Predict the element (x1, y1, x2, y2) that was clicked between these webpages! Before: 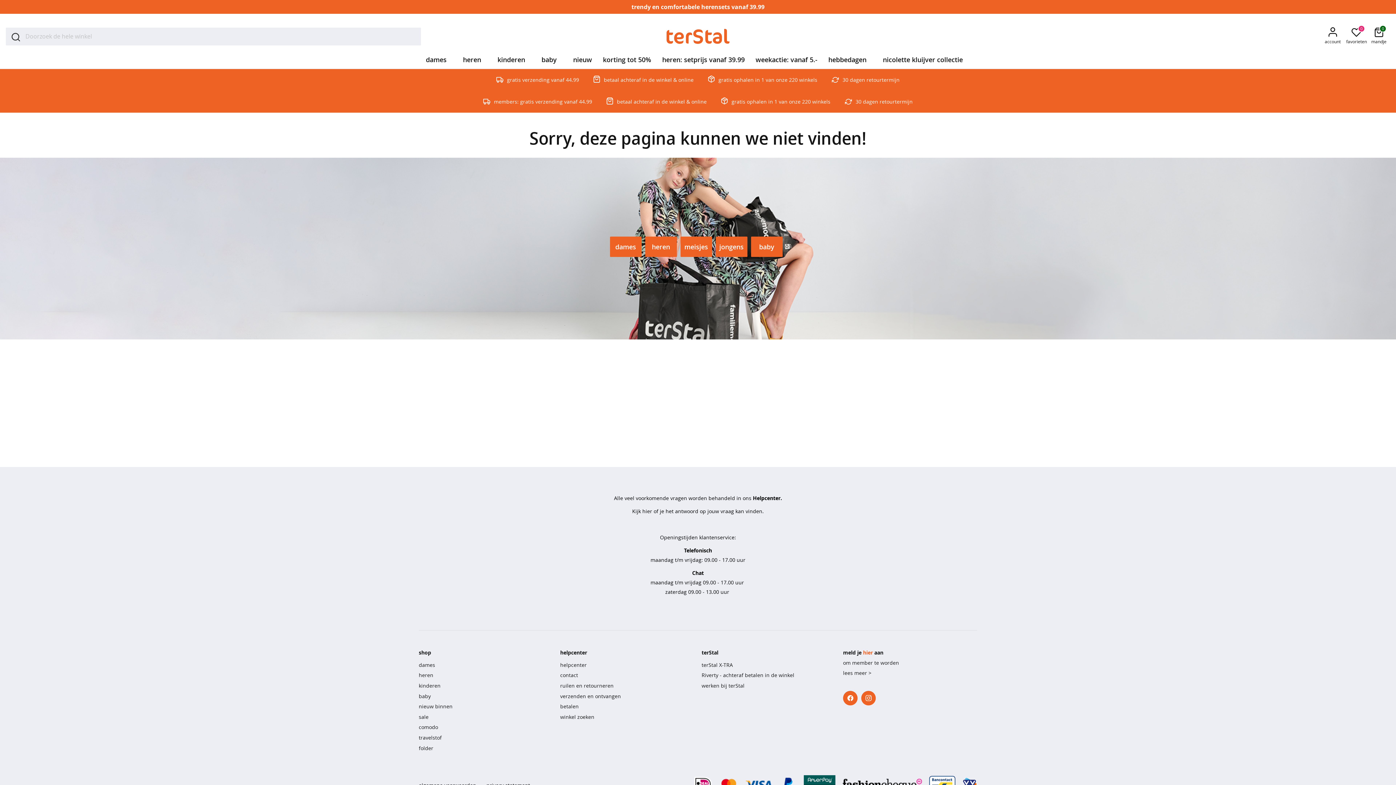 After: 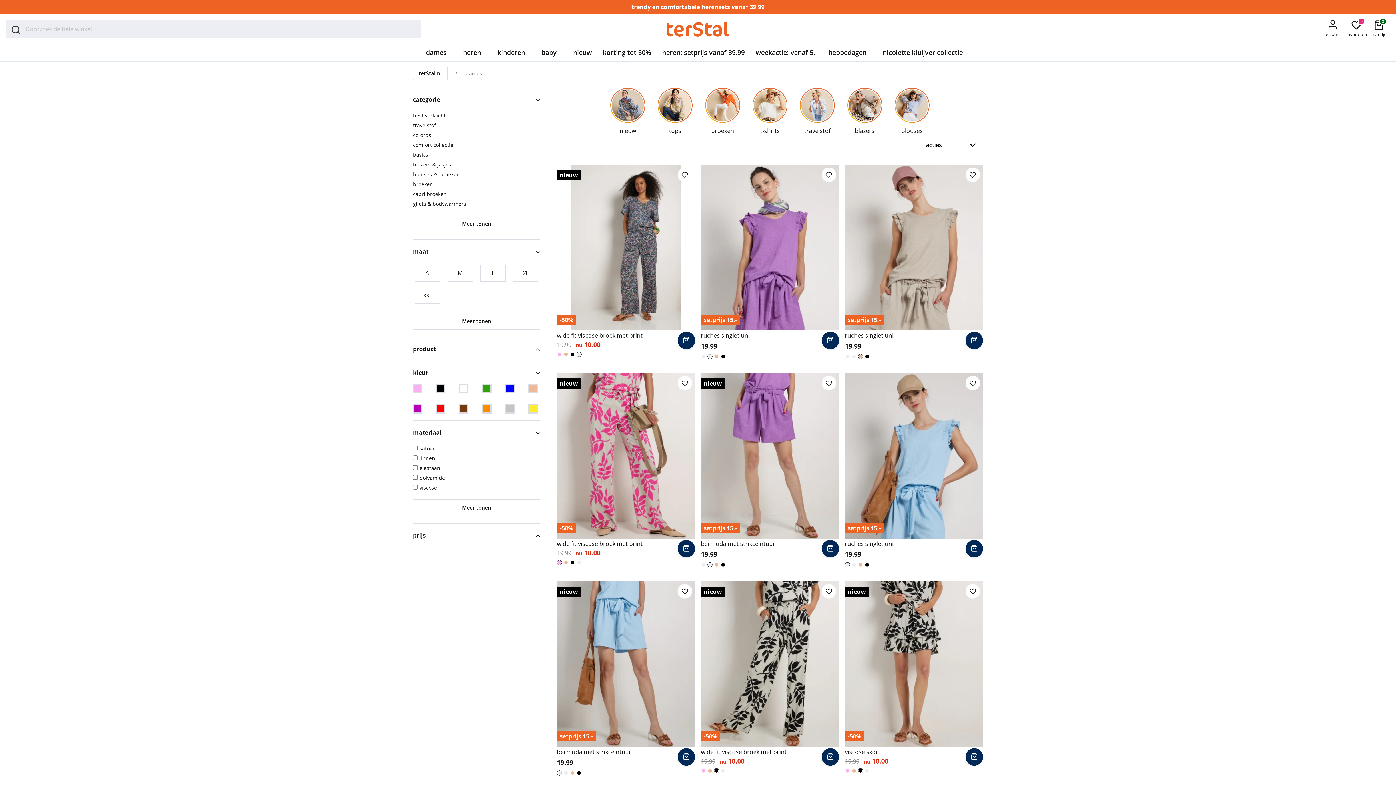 Action: label: dames bbox: (424, 51, 454, 68)